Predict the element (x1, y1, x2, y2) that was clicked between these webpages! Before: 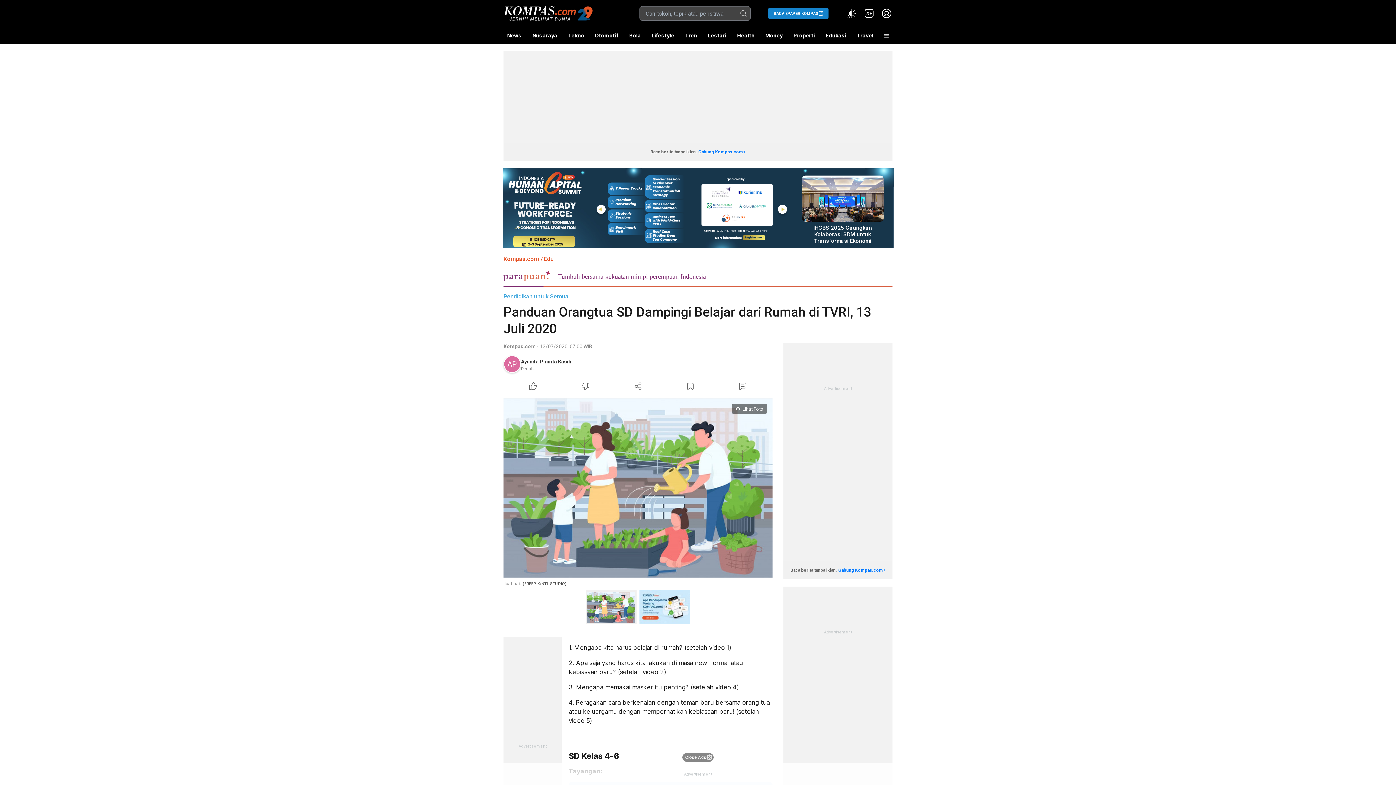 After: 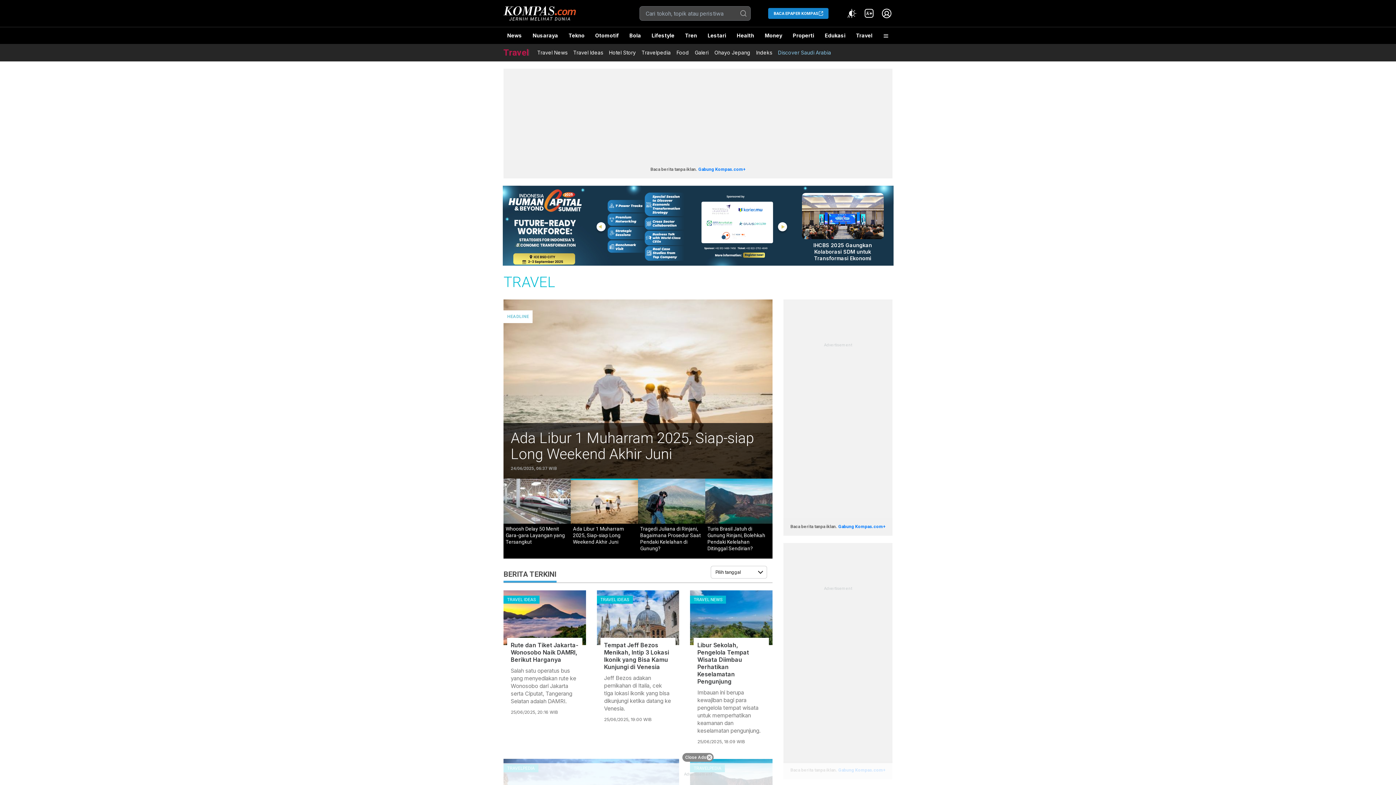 Action: label: Travel bbox: (853, 27, 877, 44)